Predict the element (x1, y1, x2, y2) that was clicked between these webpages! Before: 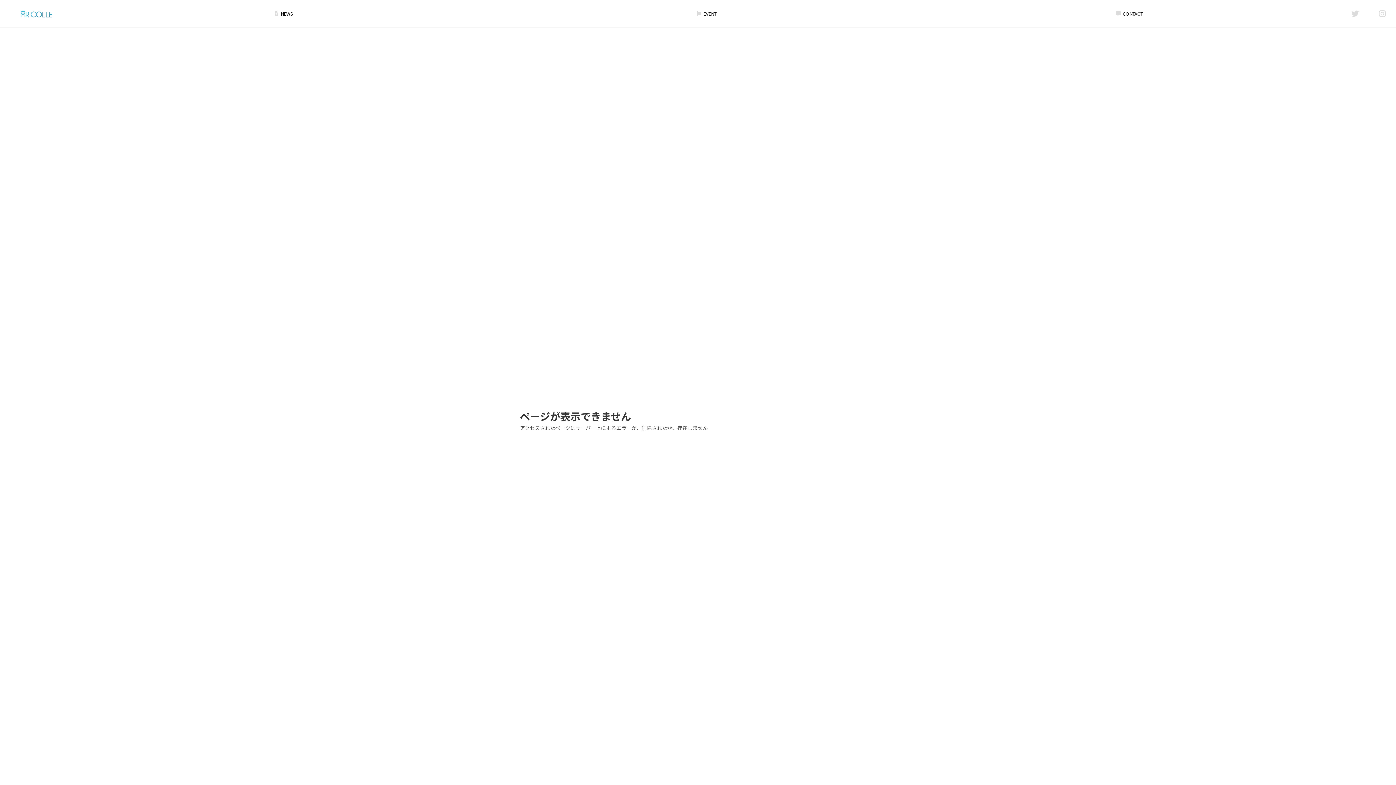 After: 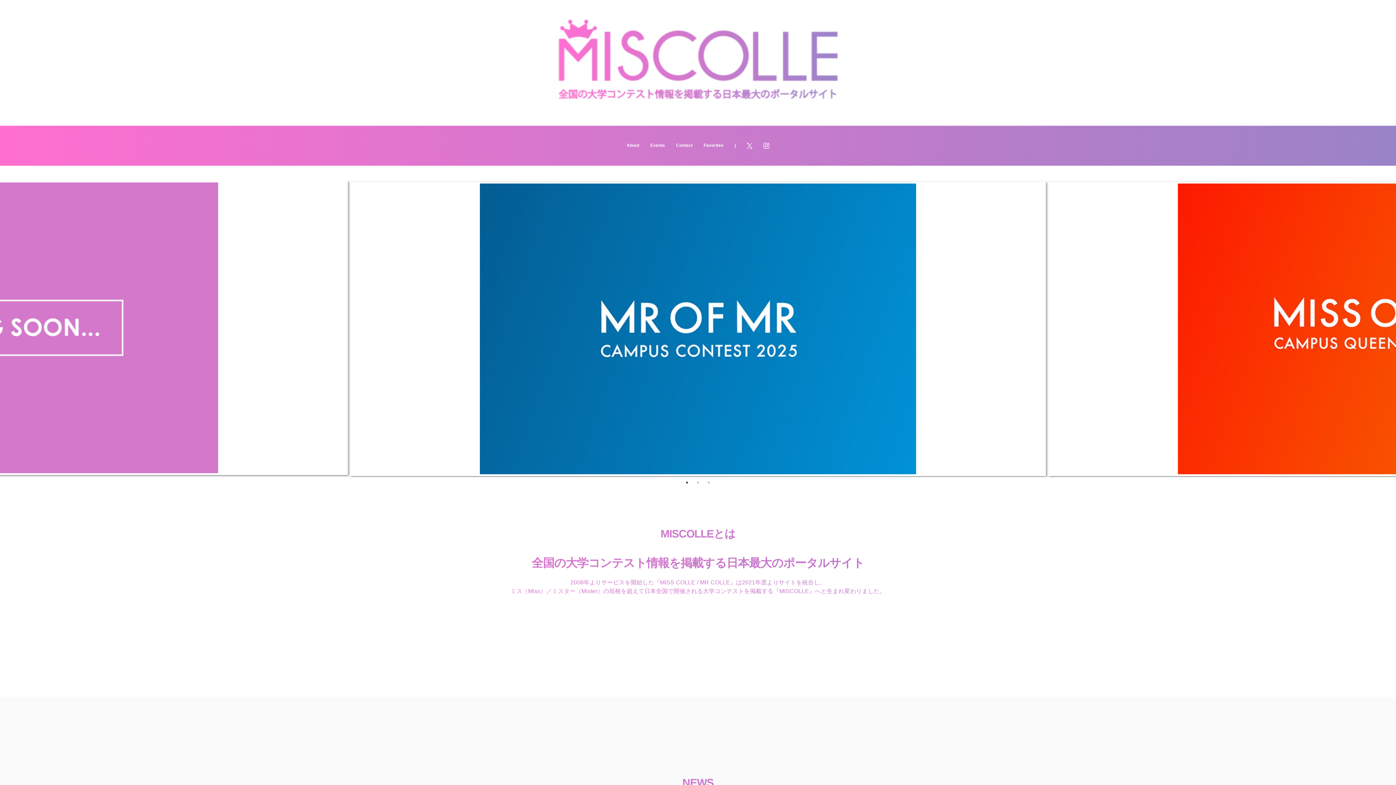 Action: bbox: (0, 0, 72, 27)